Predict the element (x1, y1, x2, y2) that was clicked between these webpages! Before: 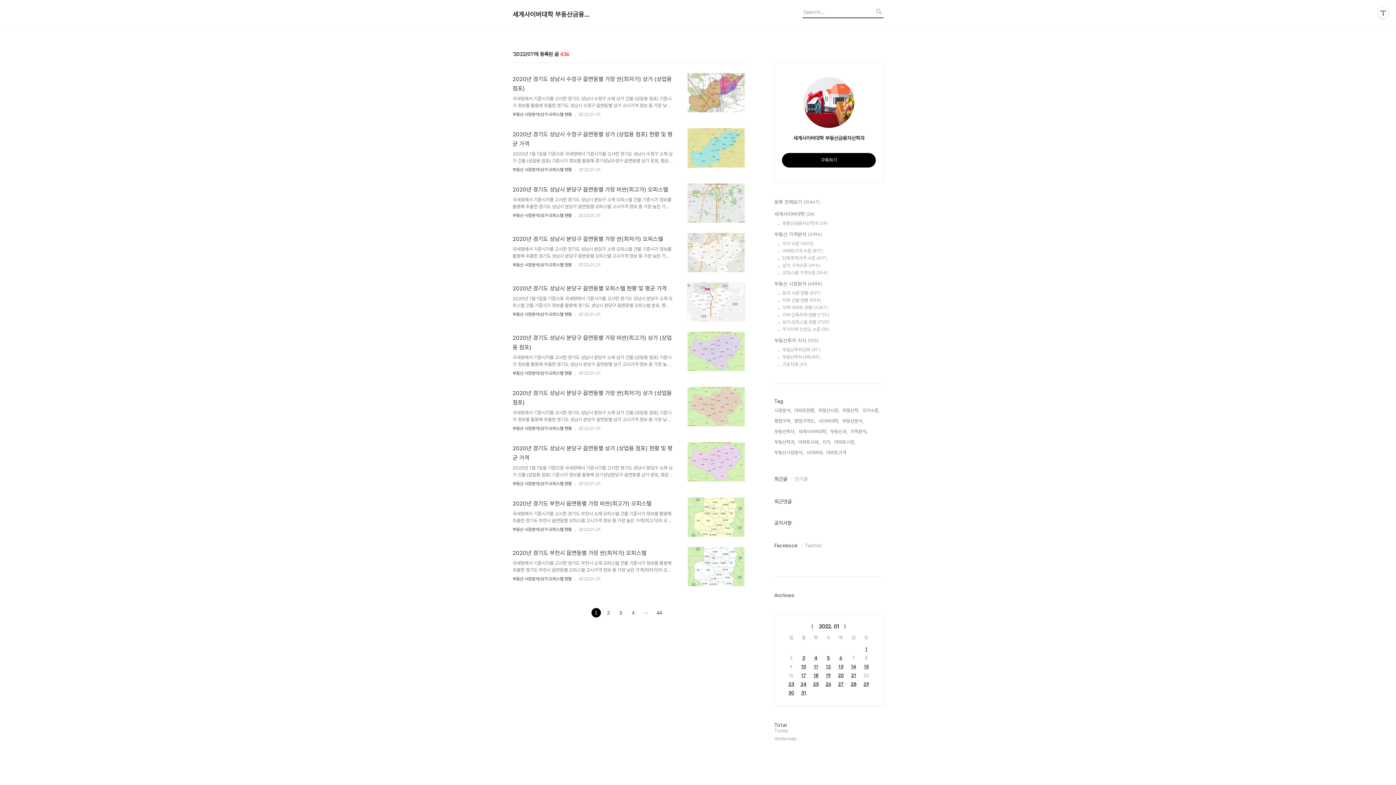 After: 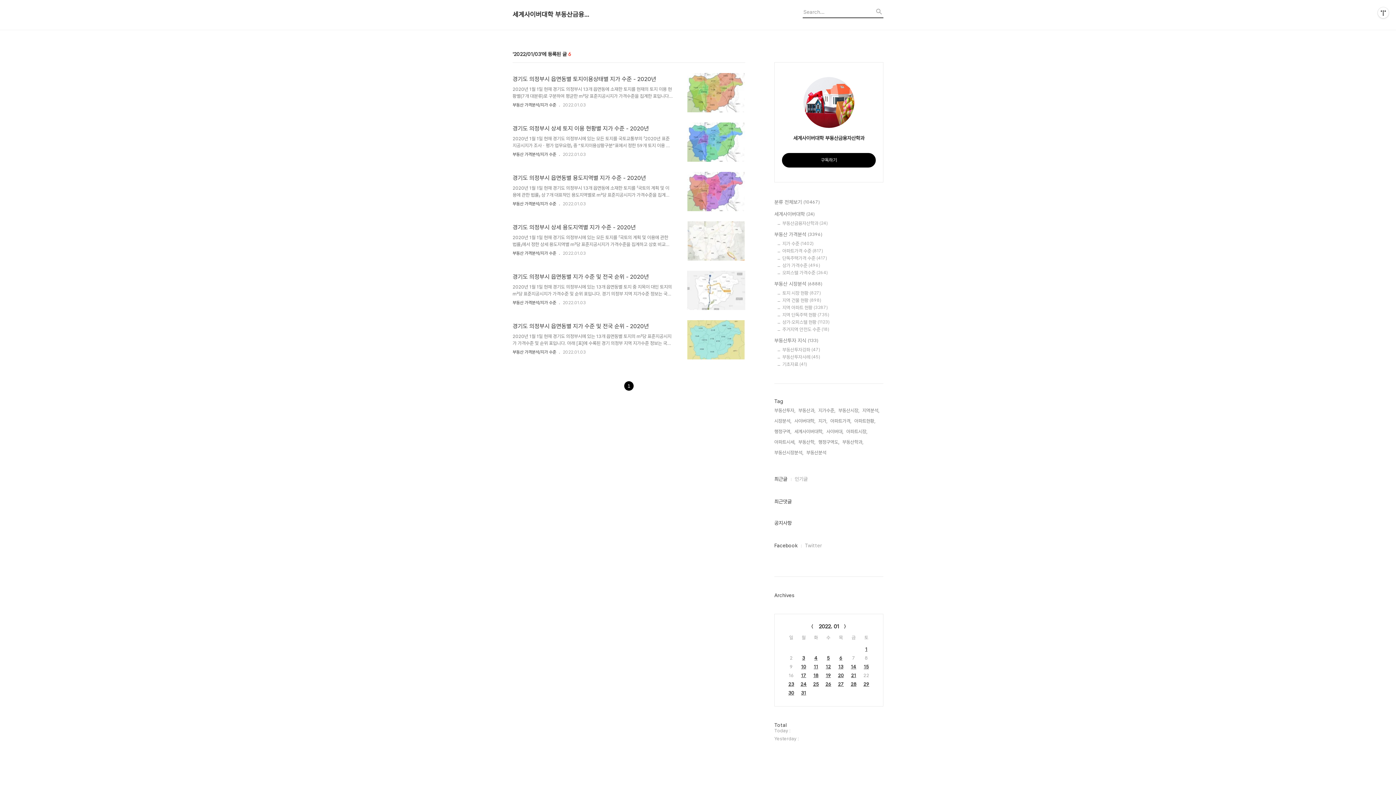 Action: label: 3 bbox: (802, 655, 805, 661)